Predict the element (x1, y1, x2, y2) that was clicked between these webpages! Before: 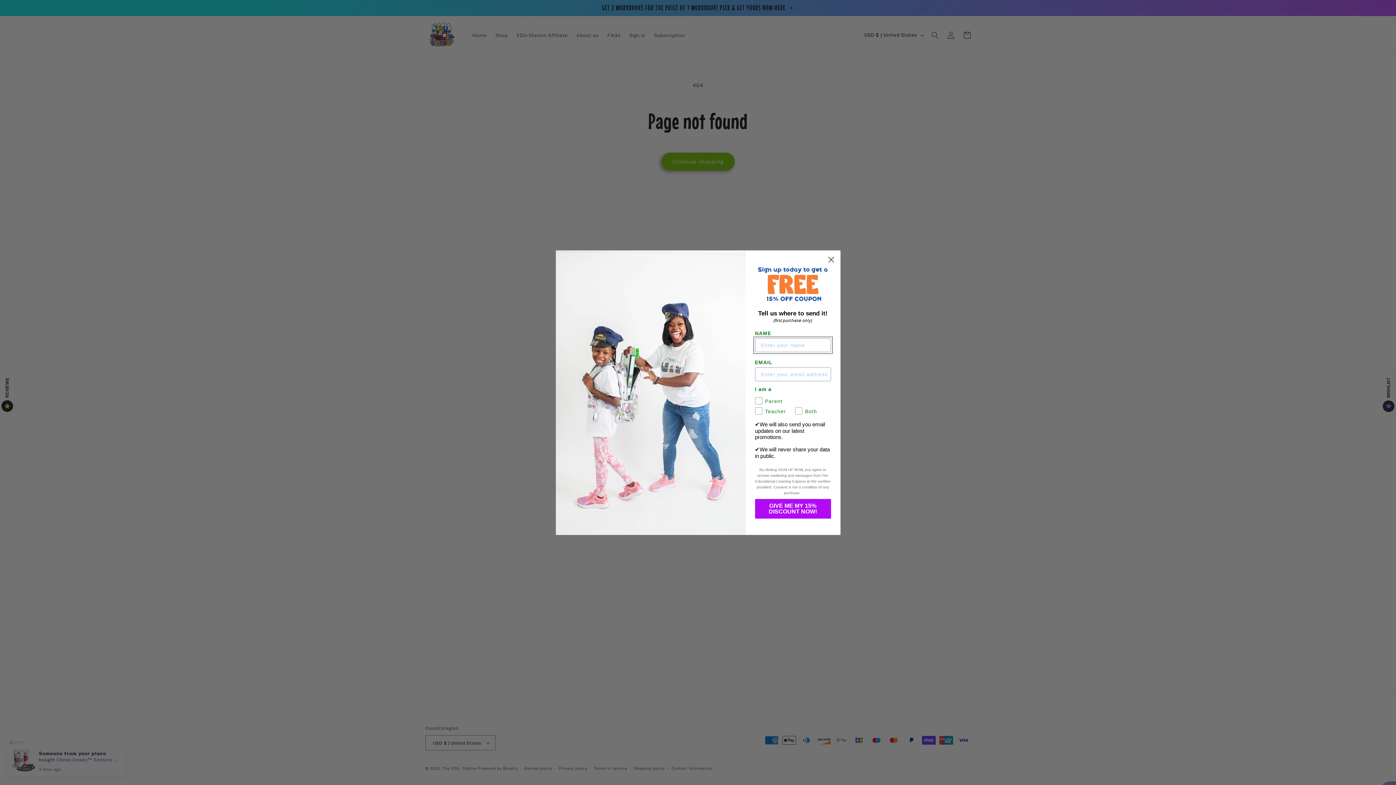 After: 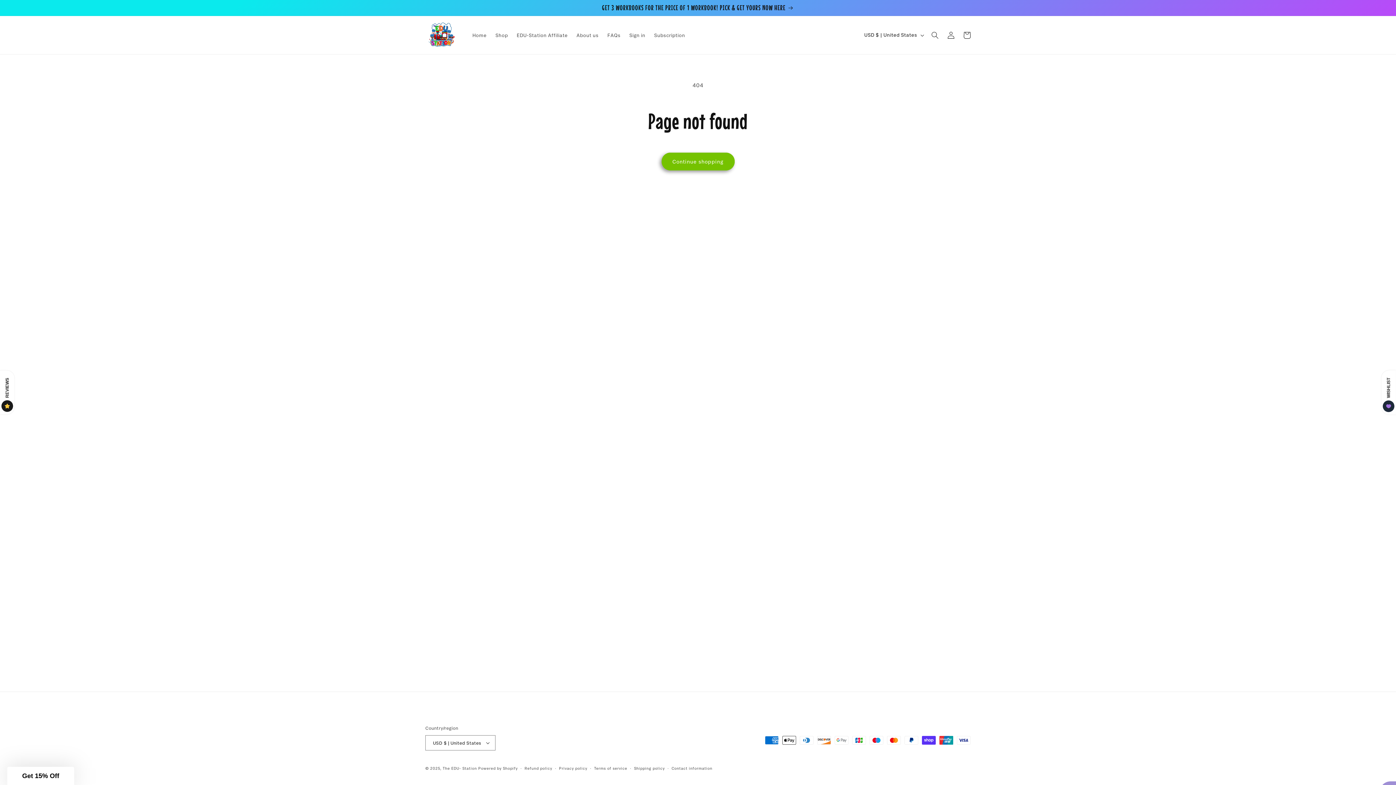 Action: label: Close dialog bbox: (824, 253, 837, 266)